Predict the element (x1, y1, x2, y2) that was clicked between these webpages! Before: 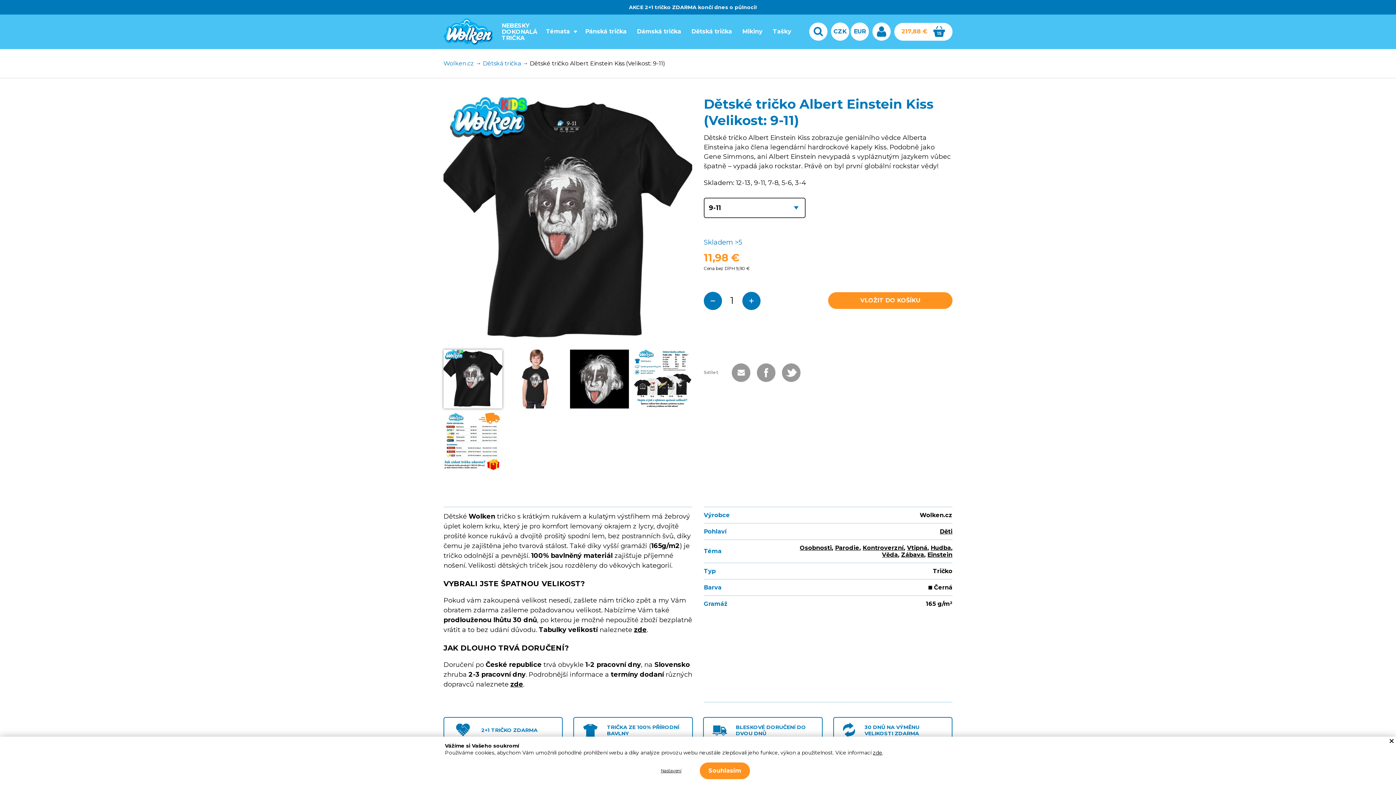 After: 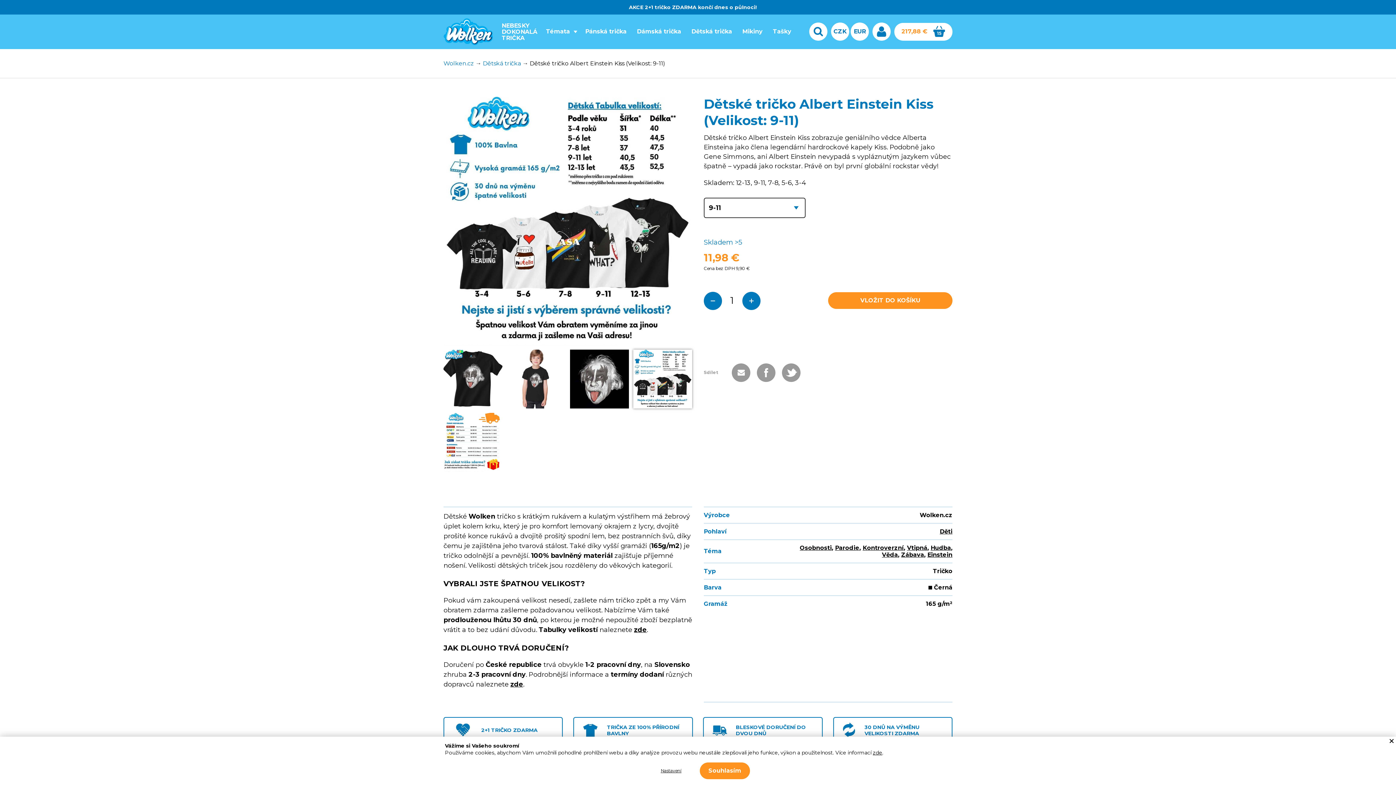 Action: bbox: (633, 349, 692, 408)